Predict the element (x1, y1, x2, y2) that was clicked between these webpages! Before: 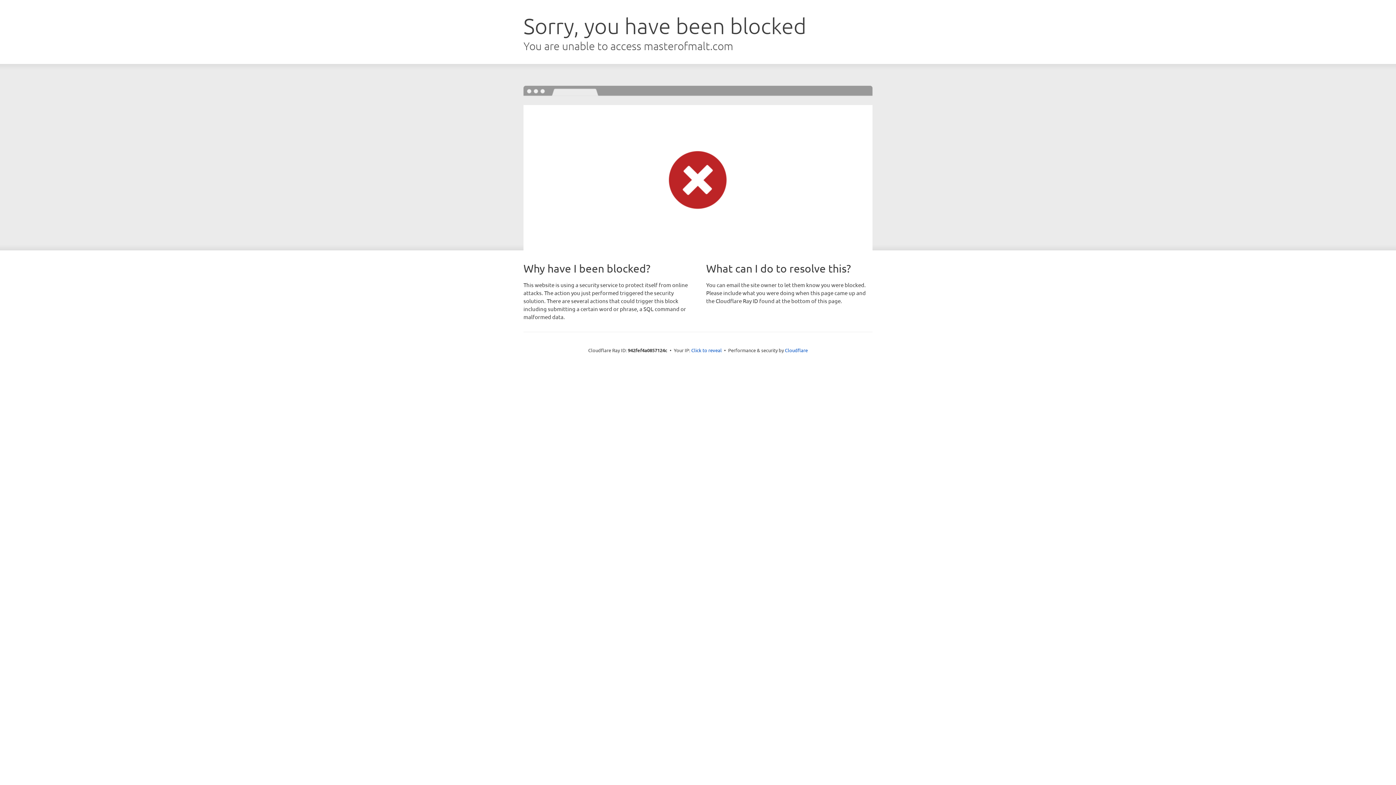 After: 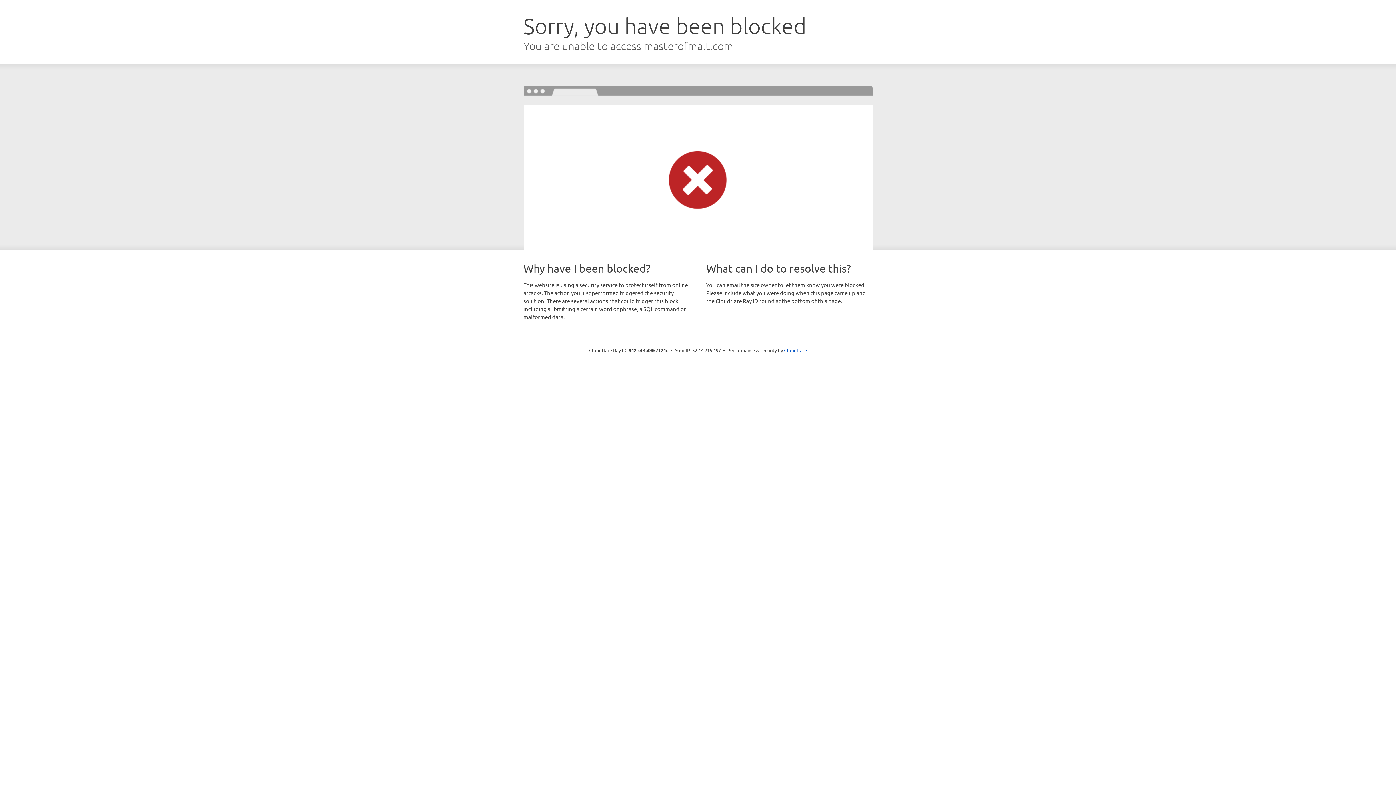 Action: label: Click to reveal bbox: (691, 346, 722, 353)